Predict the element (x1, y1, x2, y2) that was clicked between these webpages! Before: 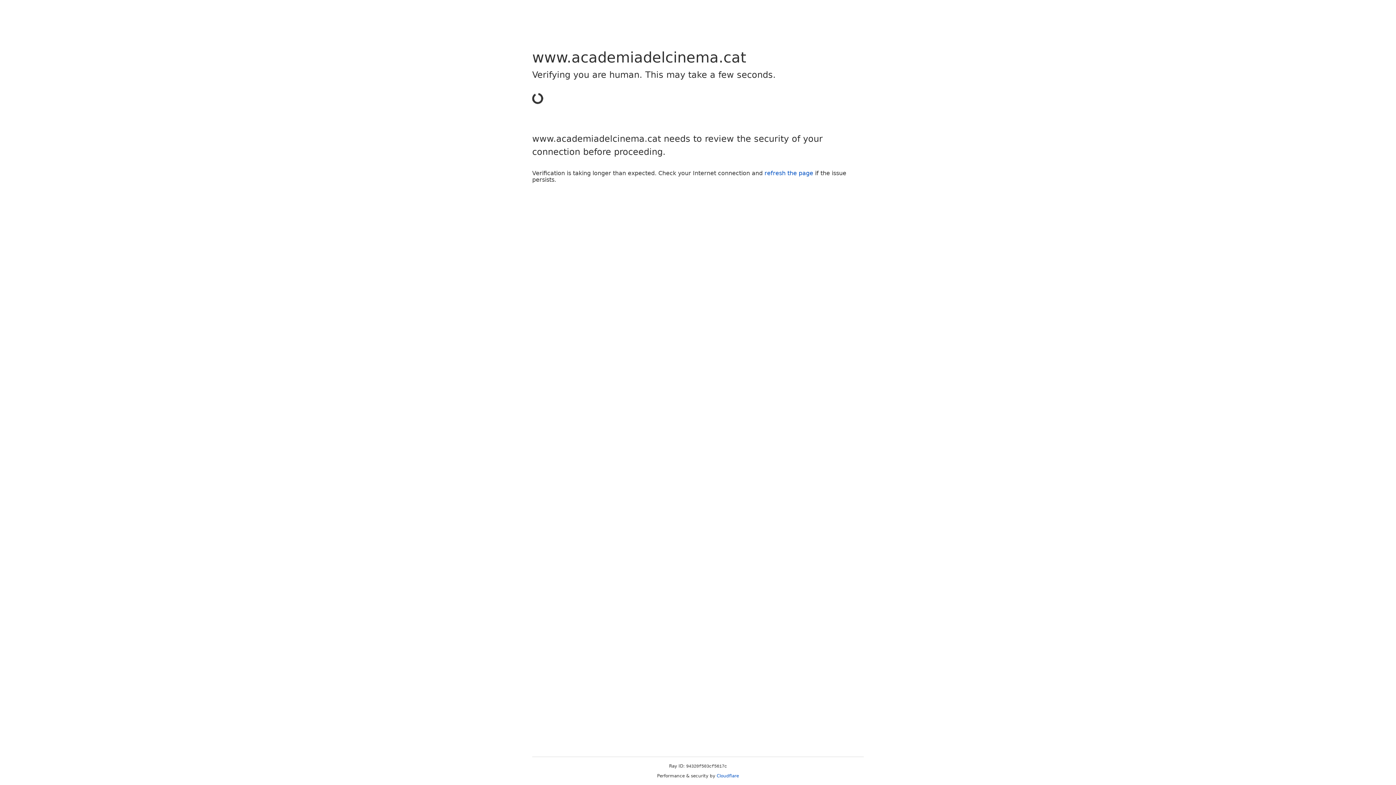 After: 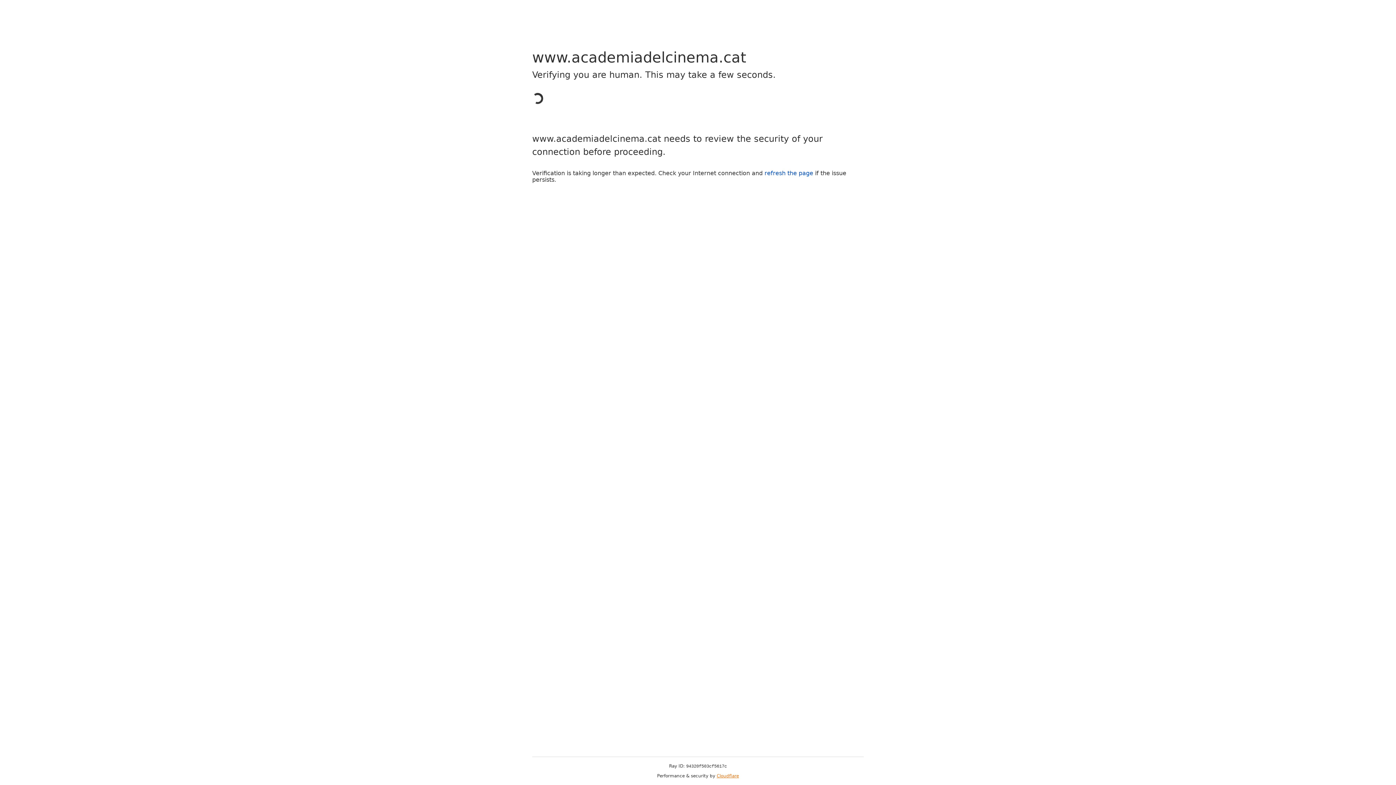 Action: label: Cloudflare bbox: (716, 773, 739, 778)